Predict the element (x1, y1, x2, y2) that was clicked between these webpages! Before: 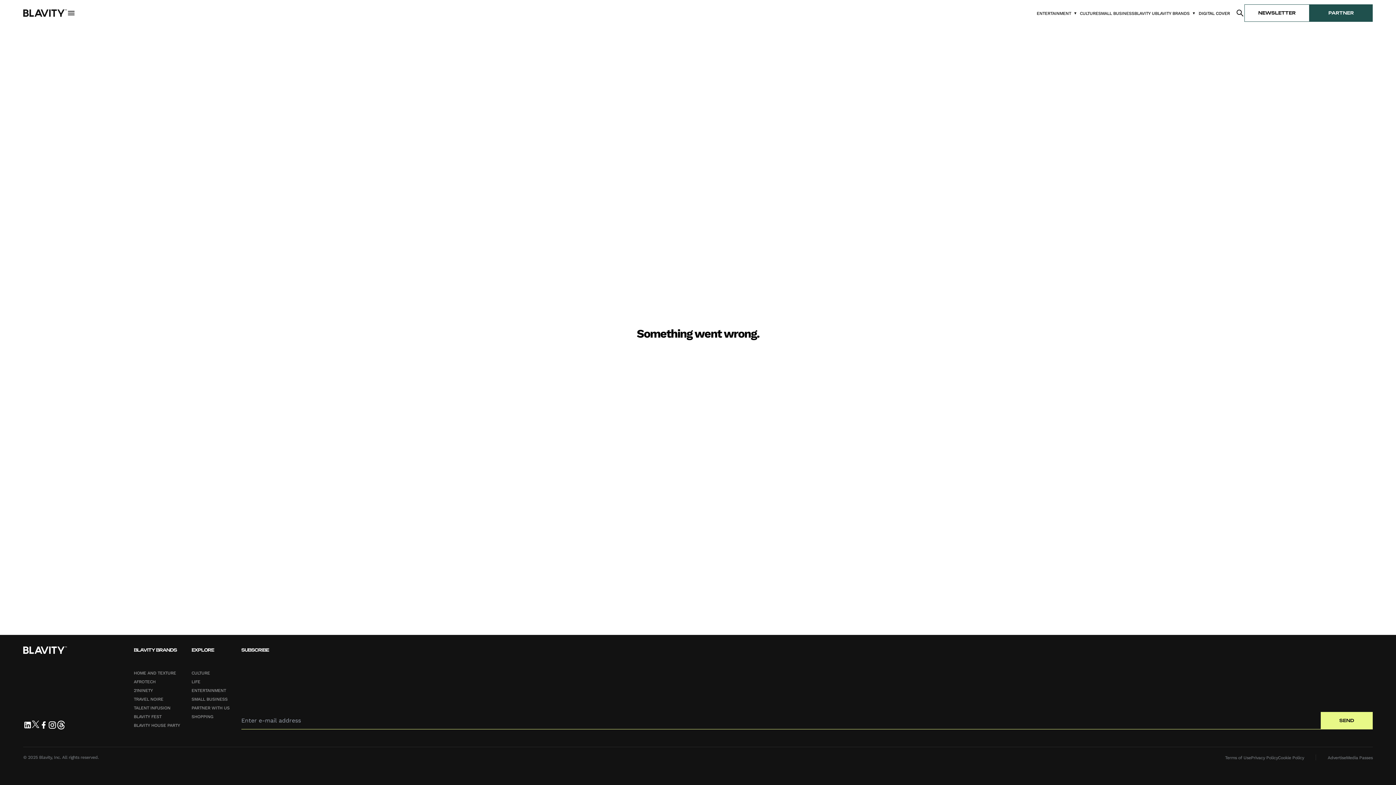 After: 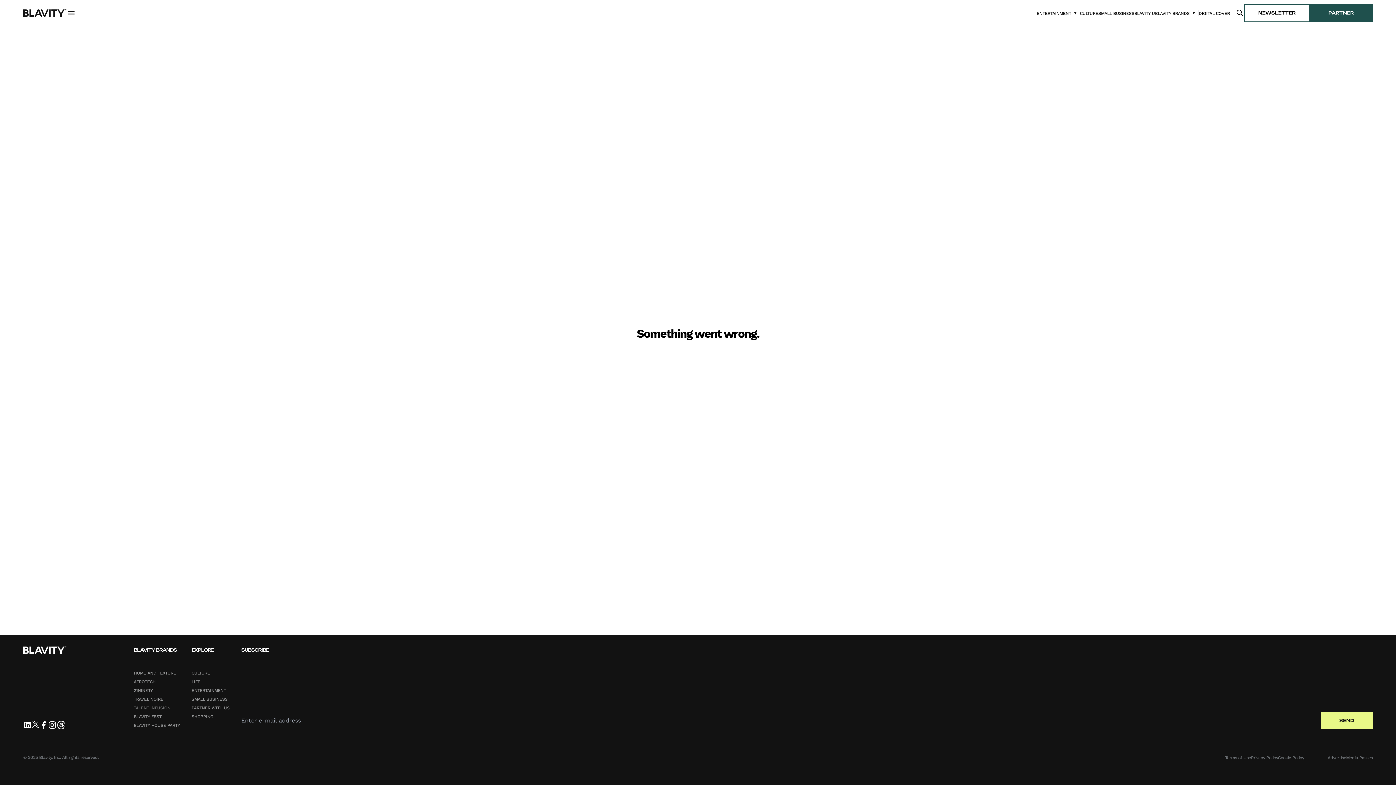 Action: bbox: (133, 705, 170, 710) label: TALENT INFUSION